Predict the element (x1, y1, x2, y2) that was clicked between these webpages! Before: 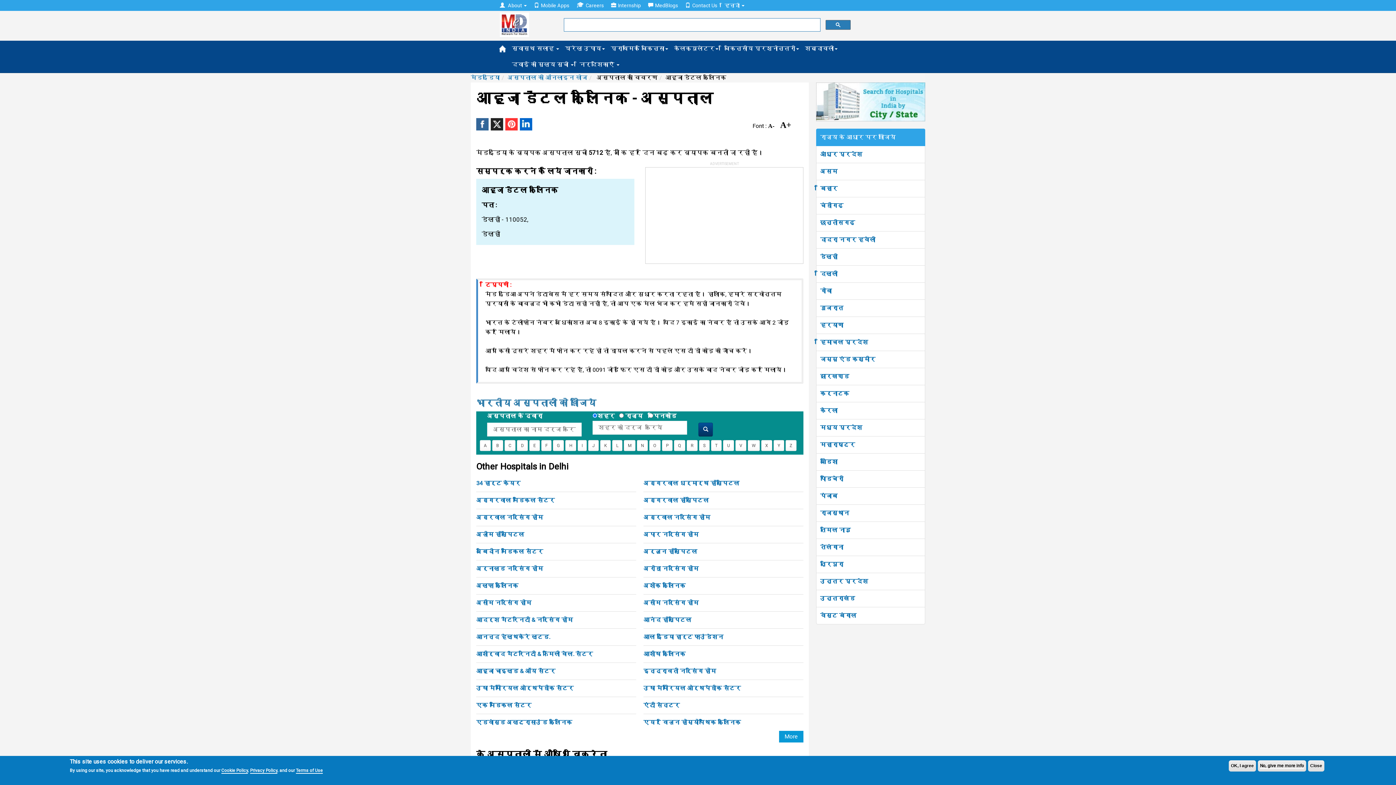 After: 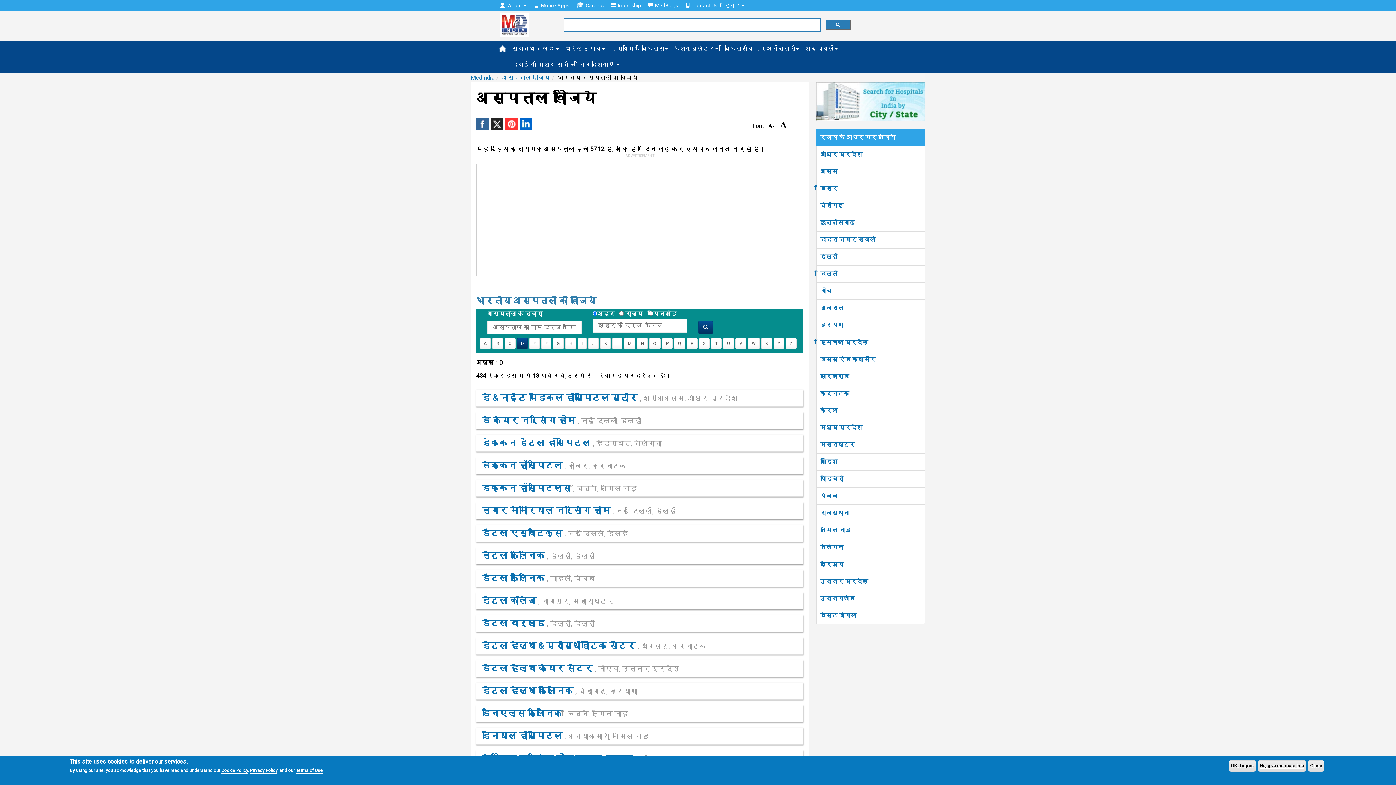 Action: bbox: (517, 440, 528, 451) label: D